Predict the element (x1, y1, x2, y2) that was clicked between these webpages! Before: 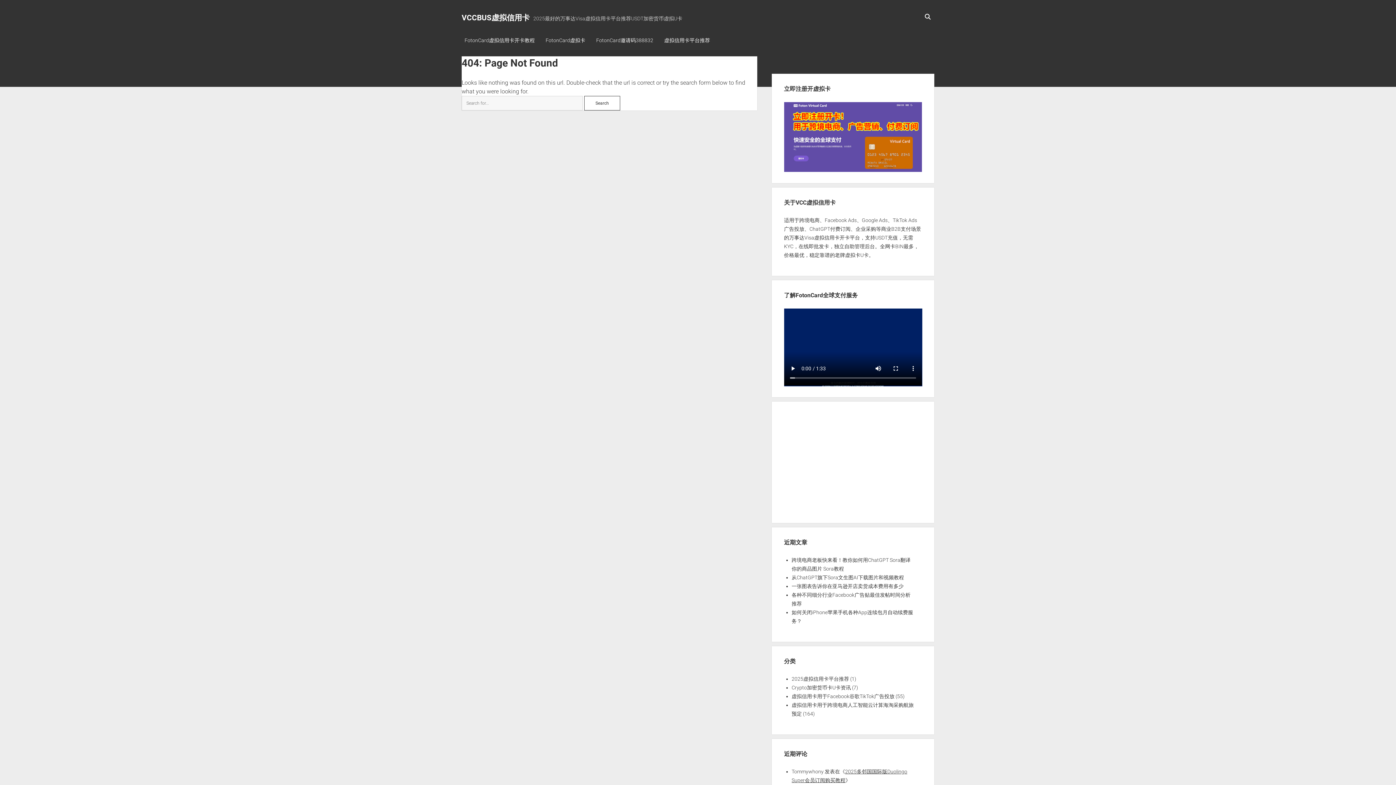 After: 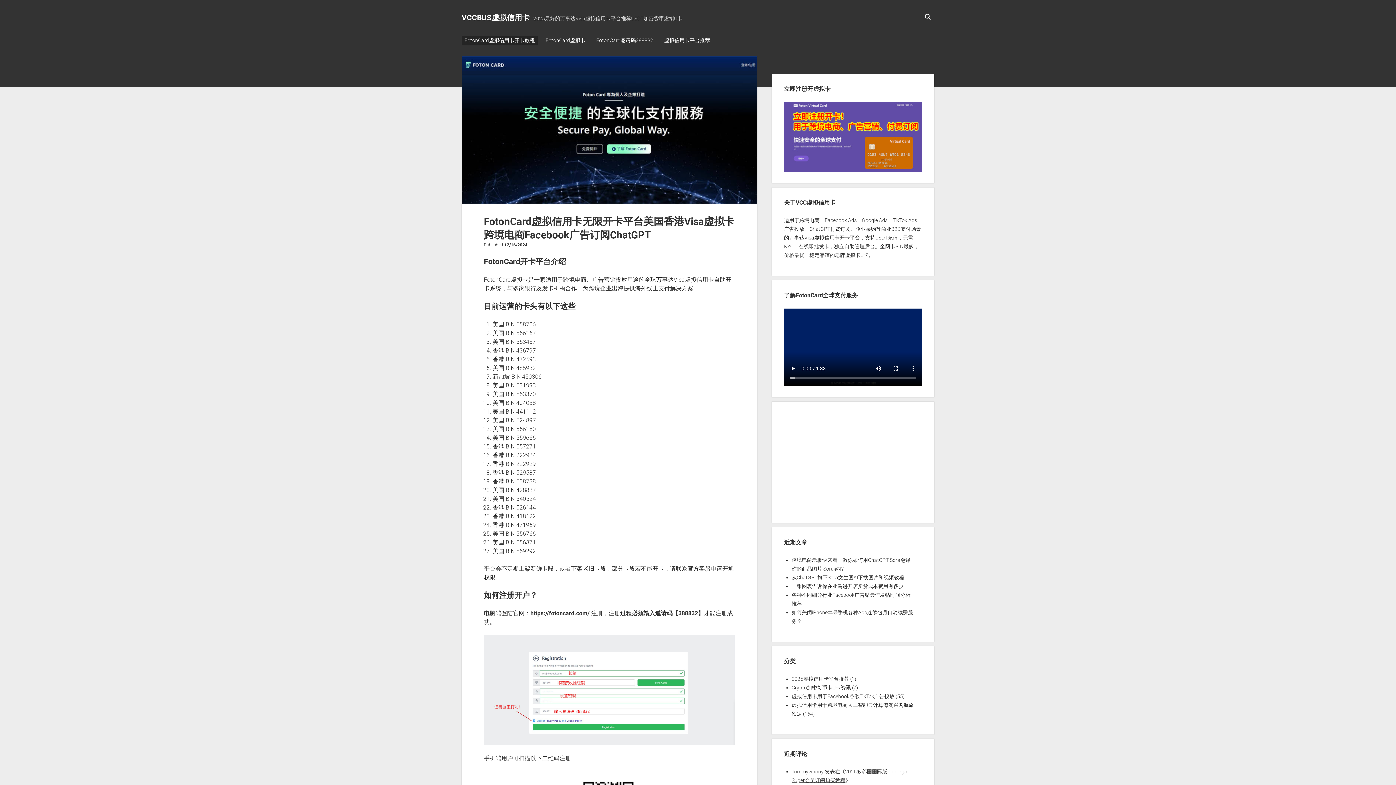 Action: label: FotonCard虚拟信用卡开卡教程 bbox: (461, 36, 537, 45)